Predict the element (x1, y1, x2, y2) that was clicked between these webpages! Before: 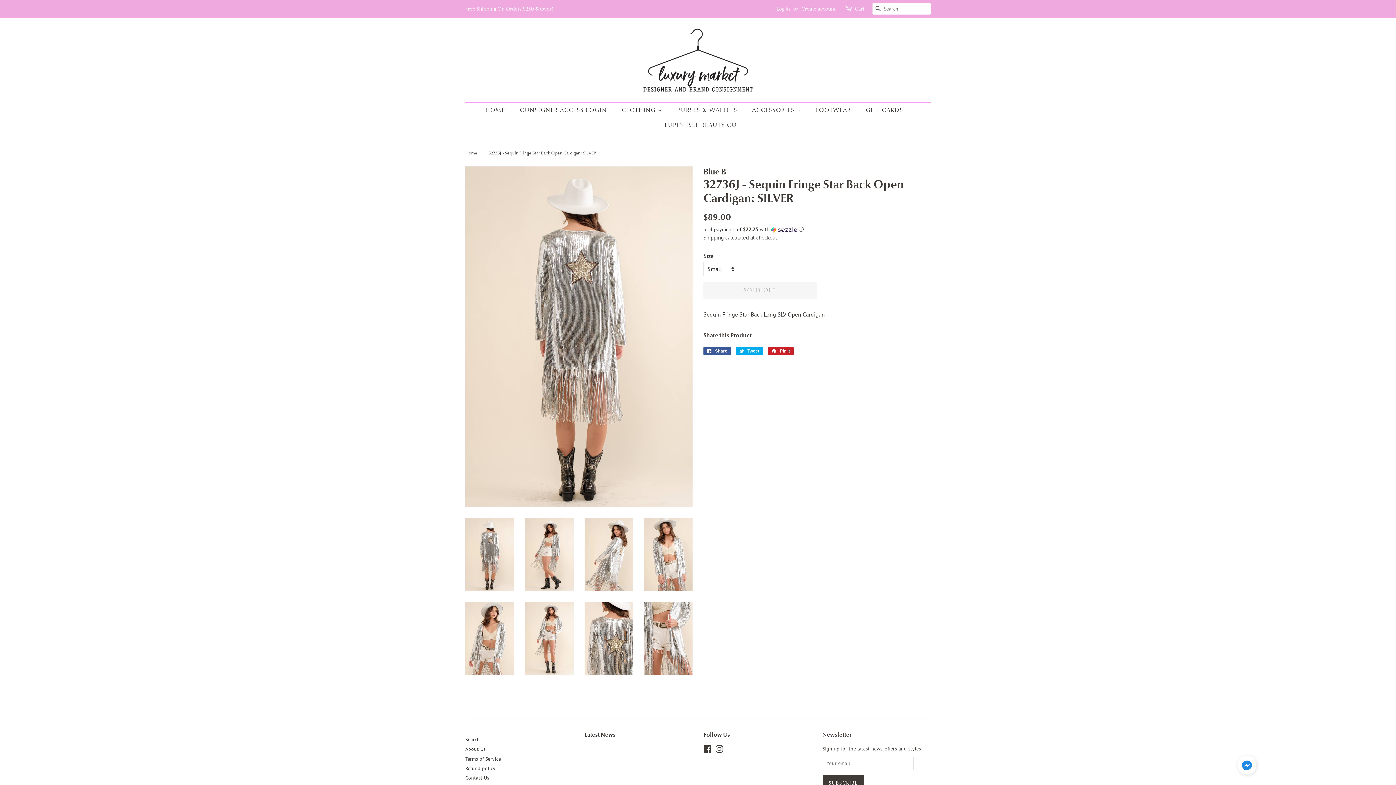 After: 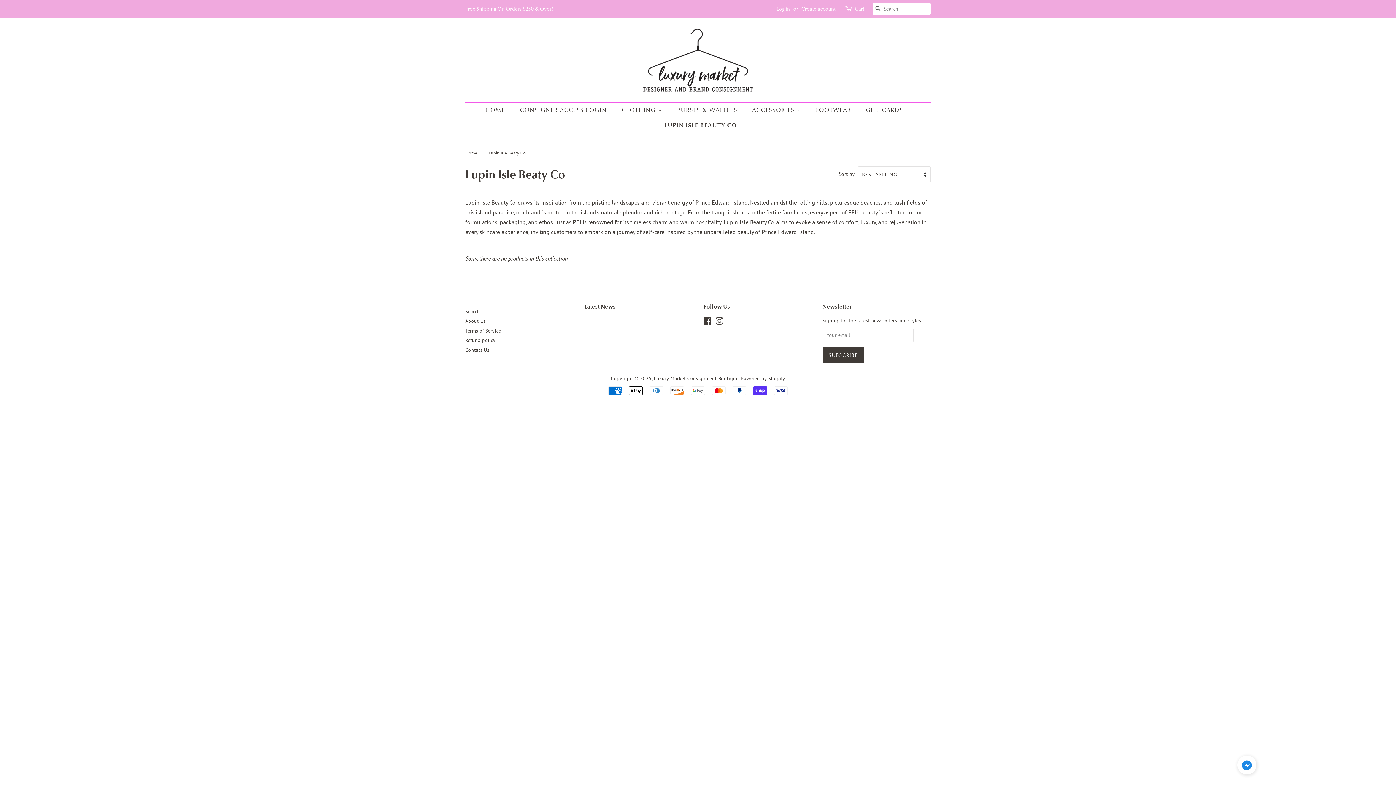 Action: label: LUPIN ISLE BEAUTY CO bbox: (659, 117, 737, 132)